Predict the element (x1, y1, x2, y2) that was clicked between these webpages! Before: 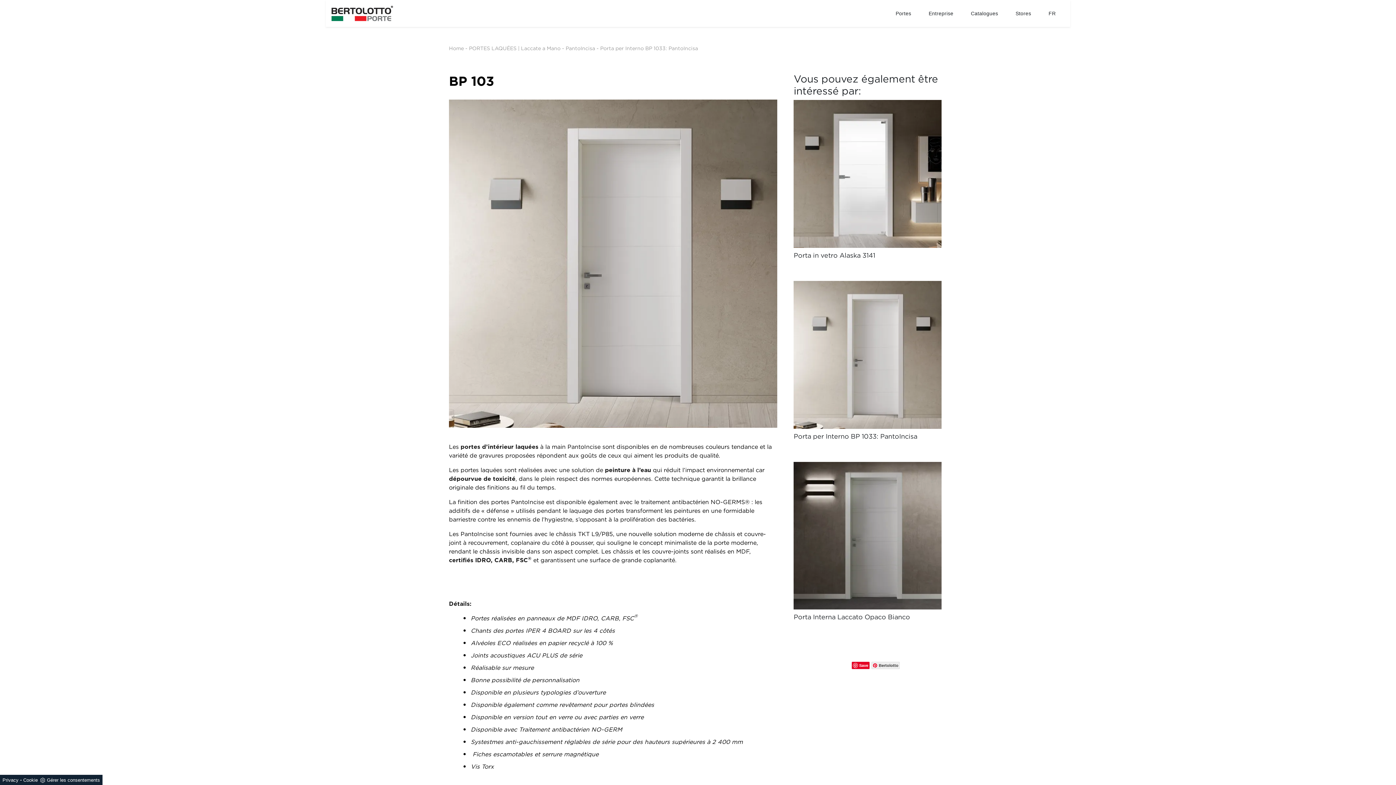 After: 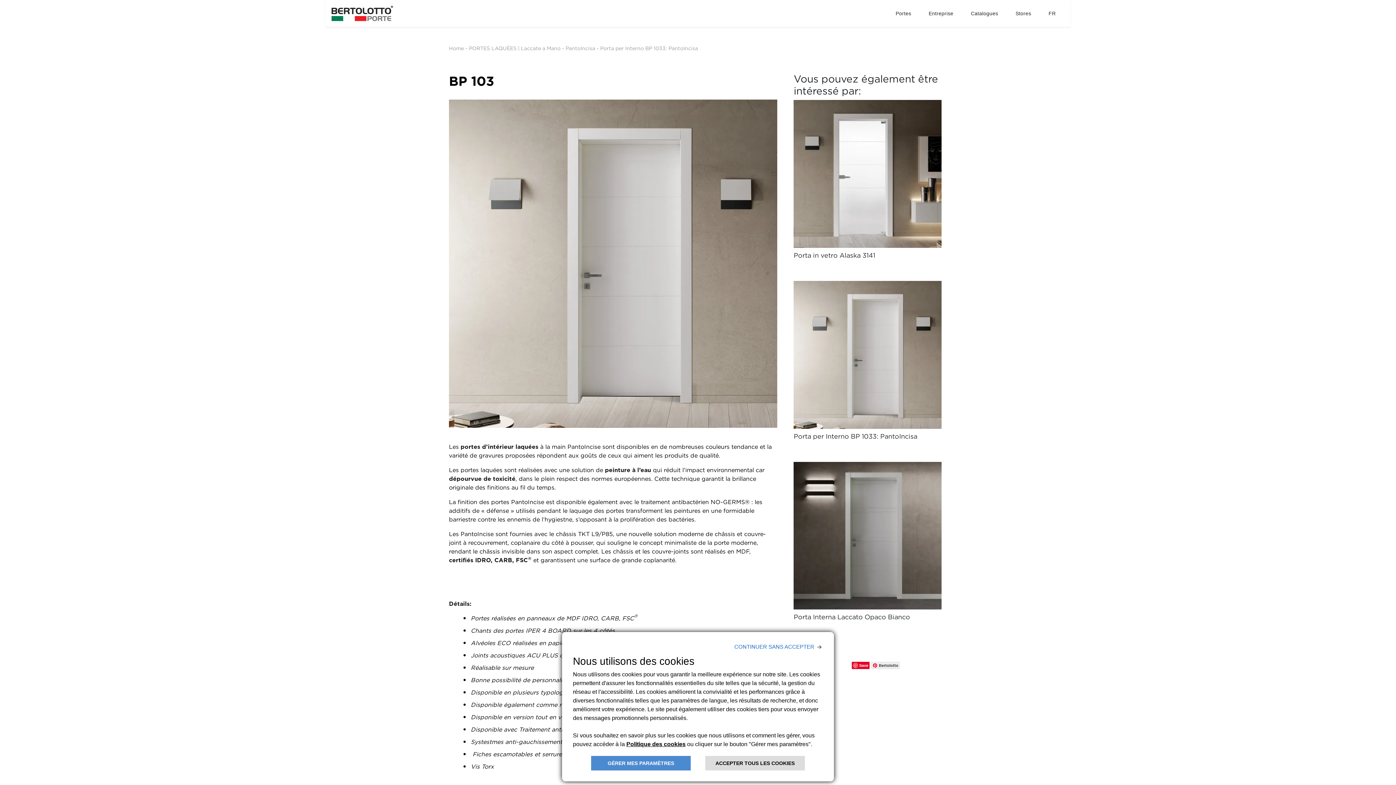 Action: bbox: (40, 777, 100, 783) label: Gérer les consentements